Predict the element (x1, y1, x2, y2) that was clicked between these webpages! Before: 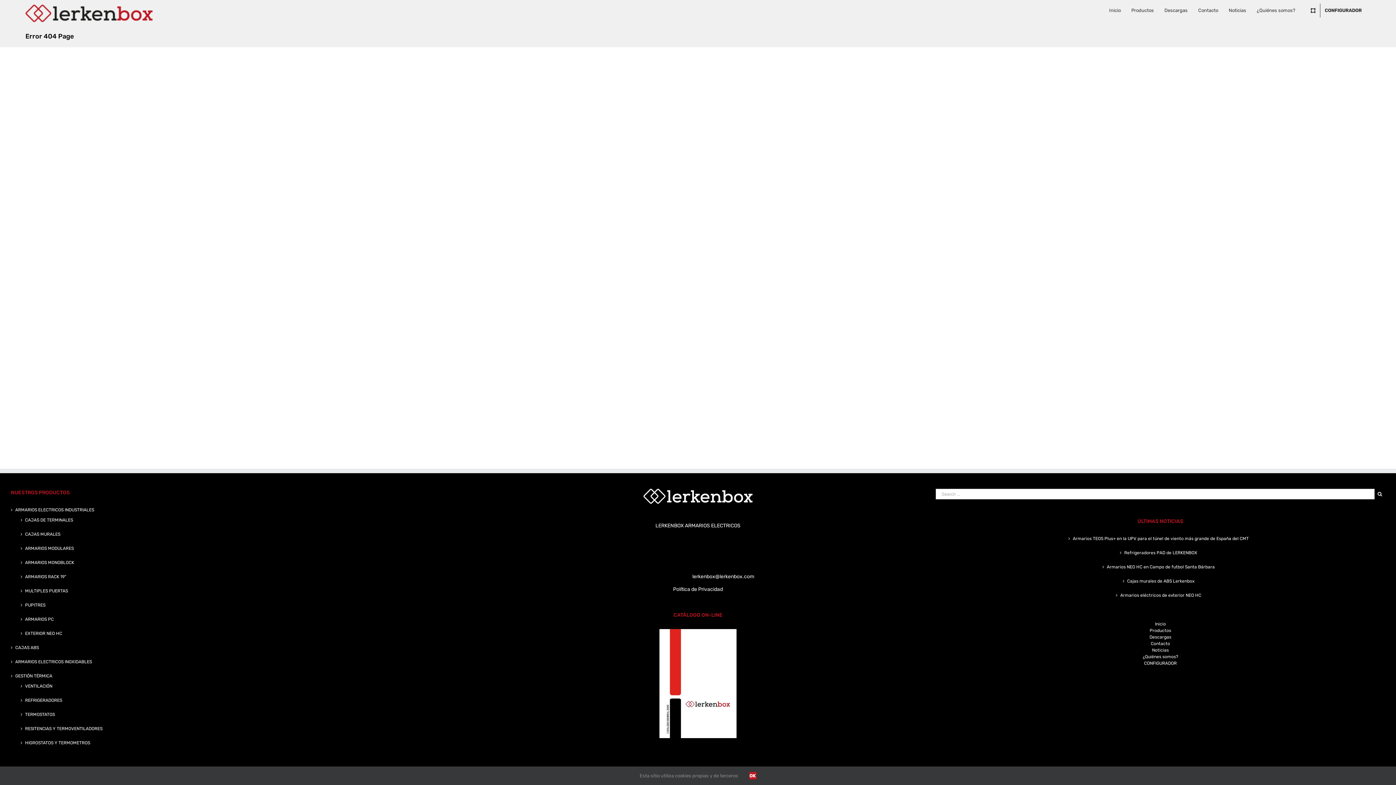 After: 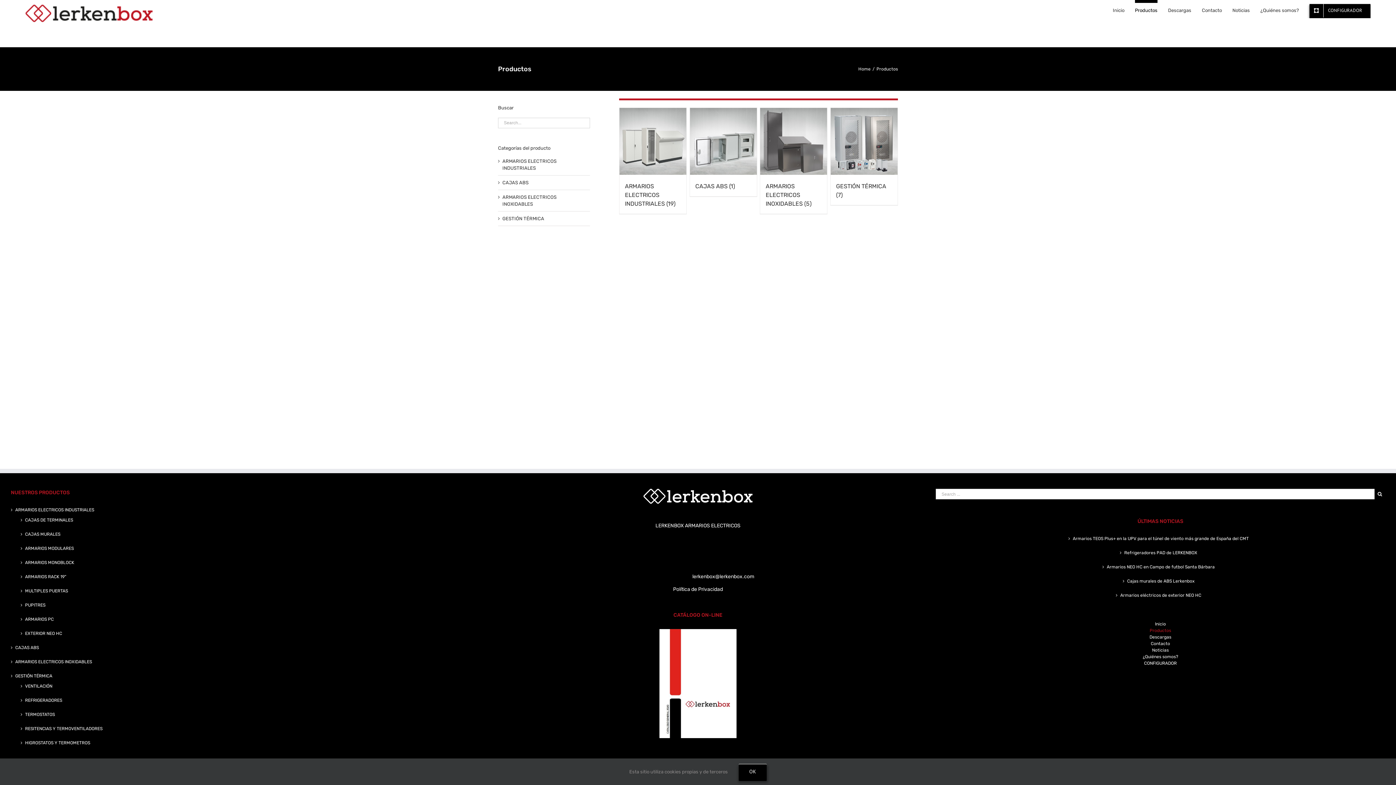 Action: bbox: (935, 627, 1385, 634) label: Productos